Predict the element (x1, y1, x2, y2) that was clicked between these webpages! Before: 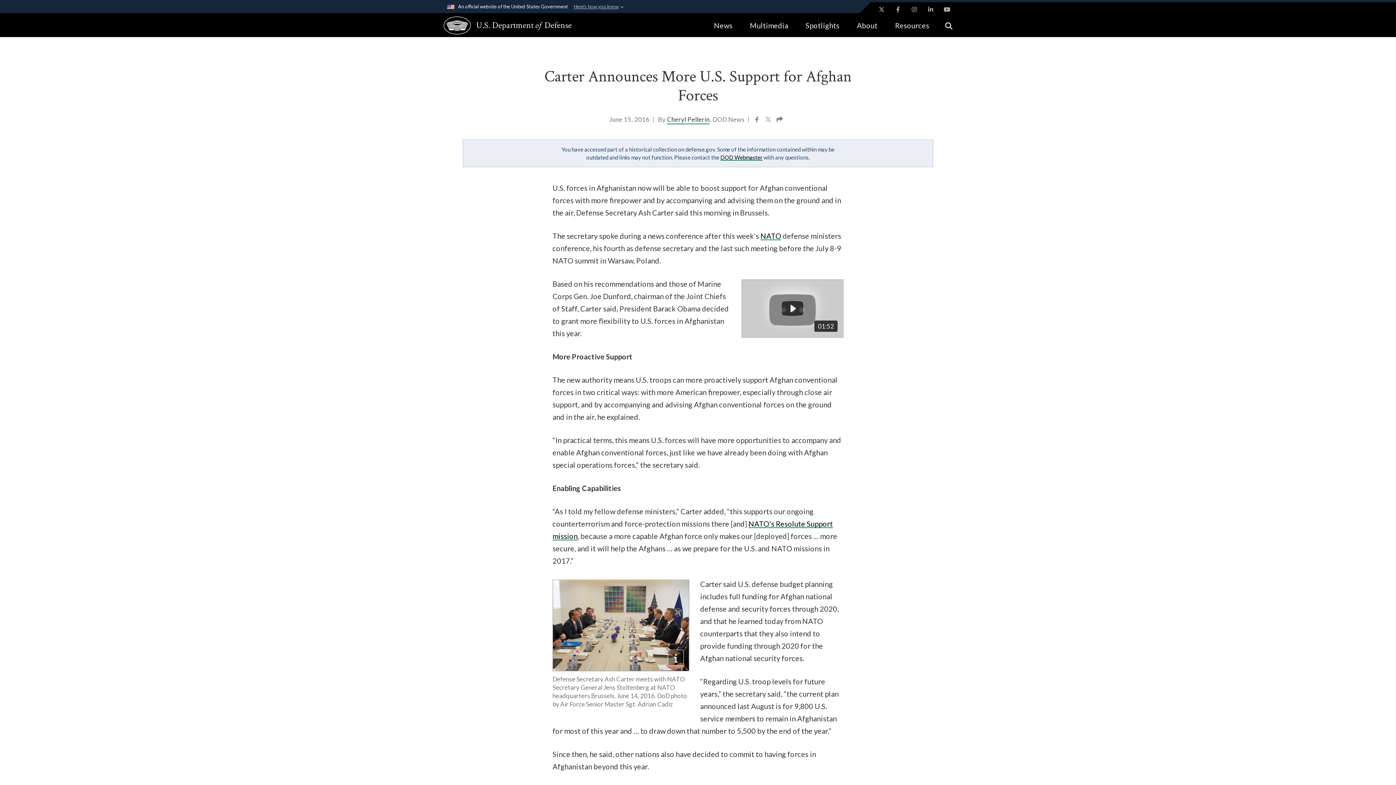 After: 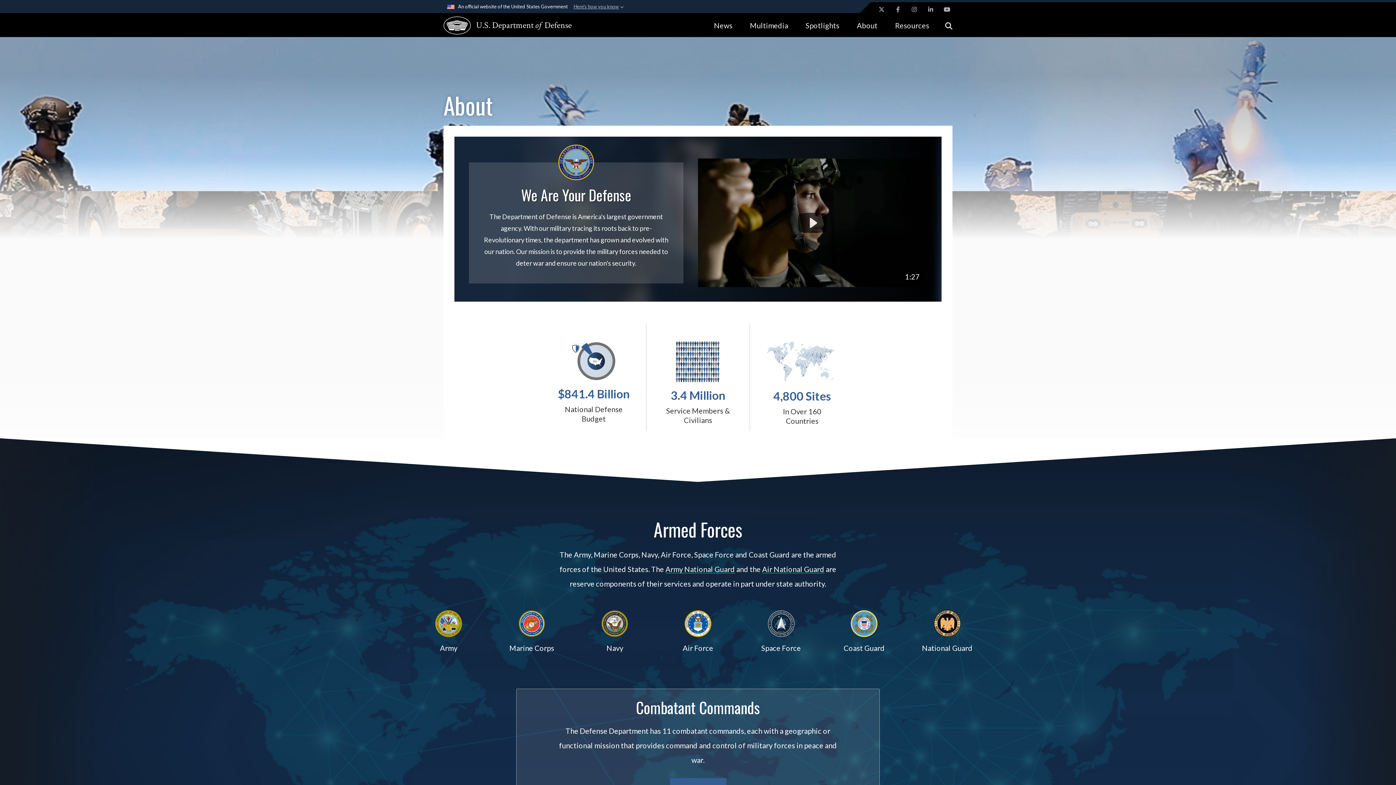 Action: bbox: (848, 13, 886, 37) label: About